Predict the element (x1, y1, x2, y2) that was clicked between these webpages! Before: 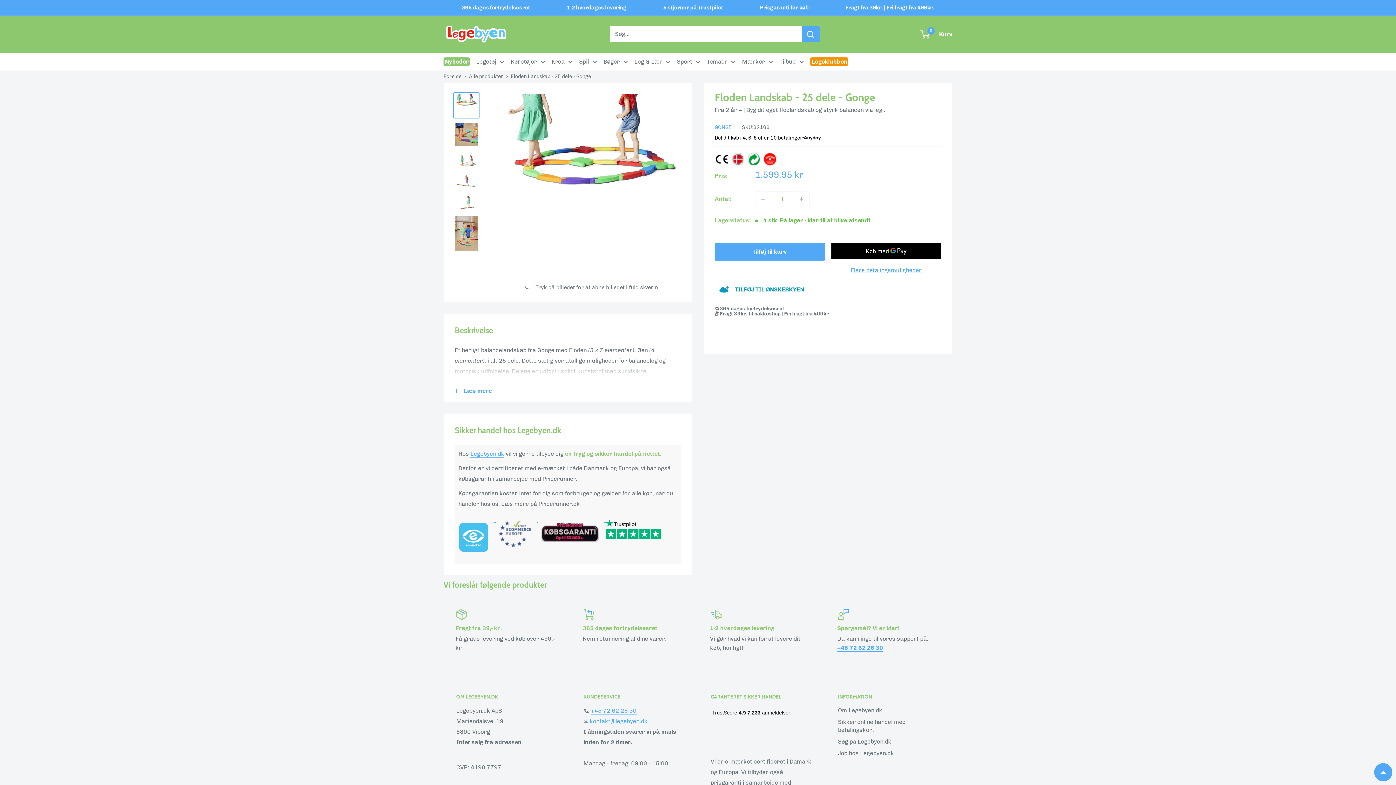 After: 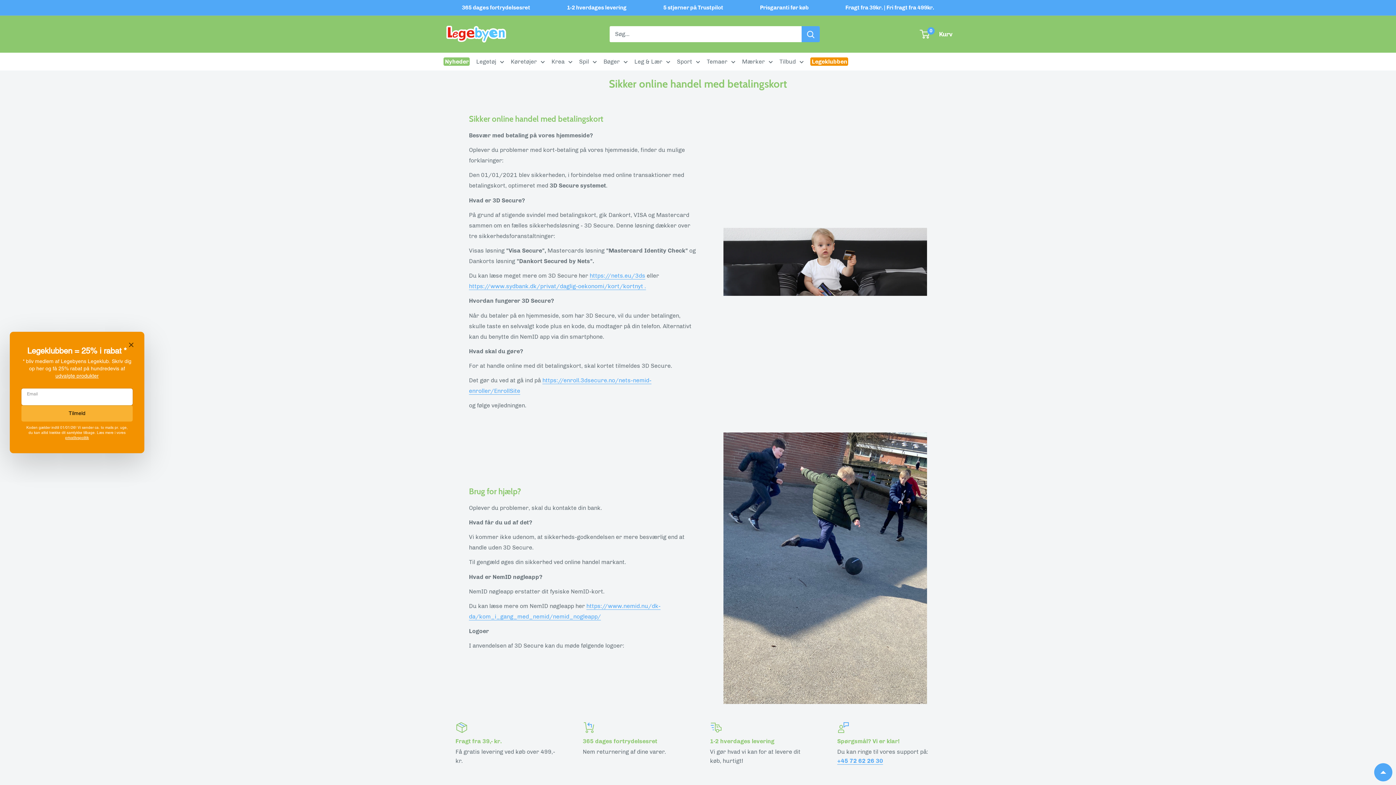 Action: bbox: (838, 716, 940, 736) label: Sikker online handel med betalingskort